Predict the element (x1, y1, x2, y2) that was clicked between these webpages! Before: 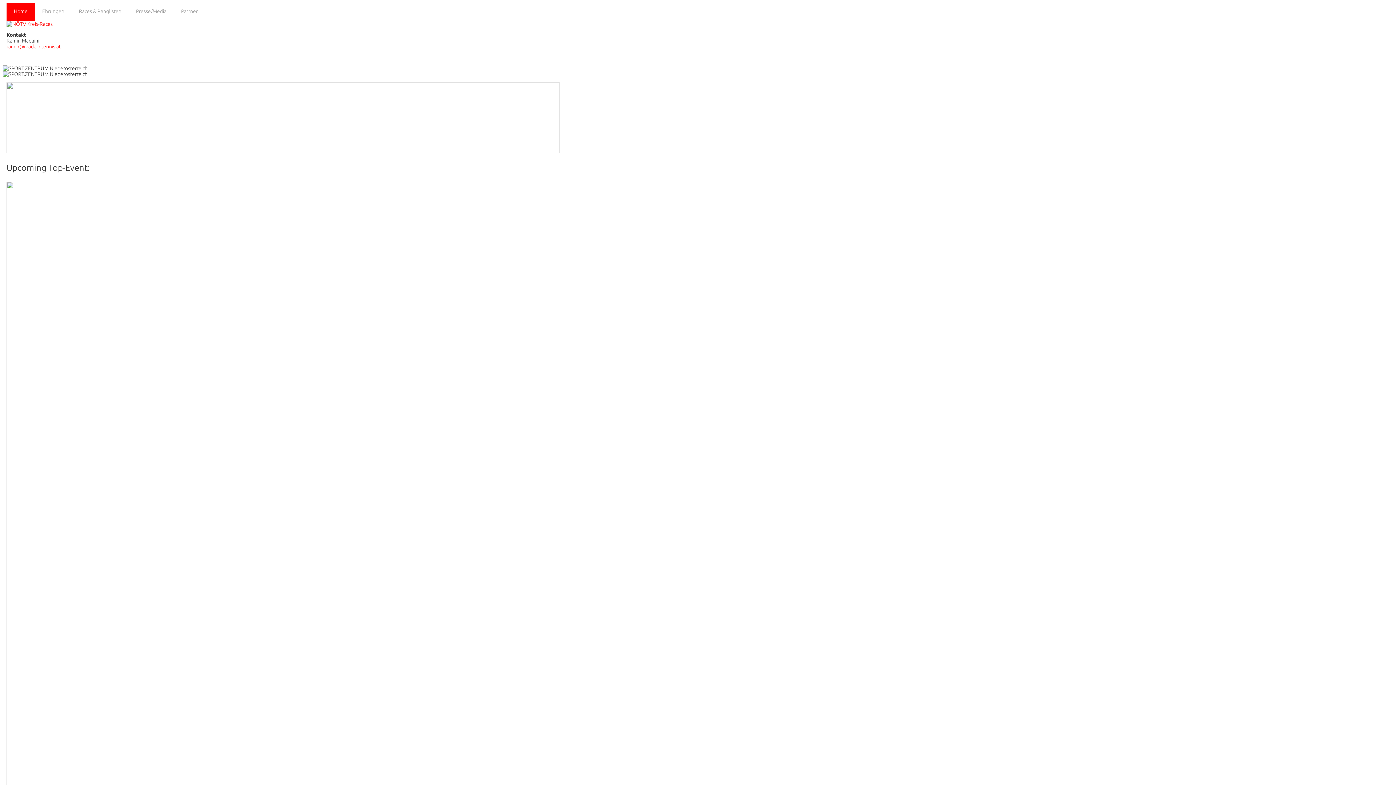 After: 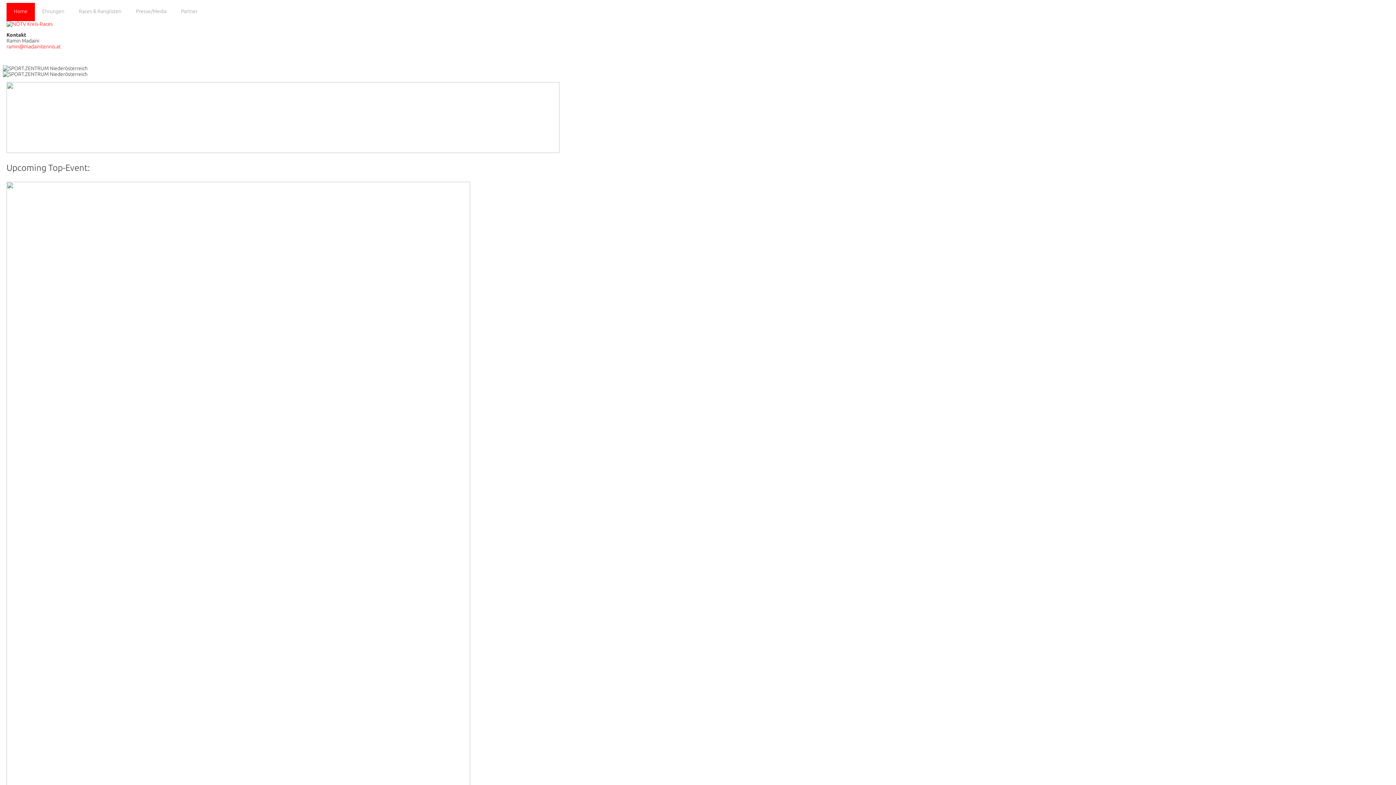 Action: bbox: (6, 148, 559, 154)